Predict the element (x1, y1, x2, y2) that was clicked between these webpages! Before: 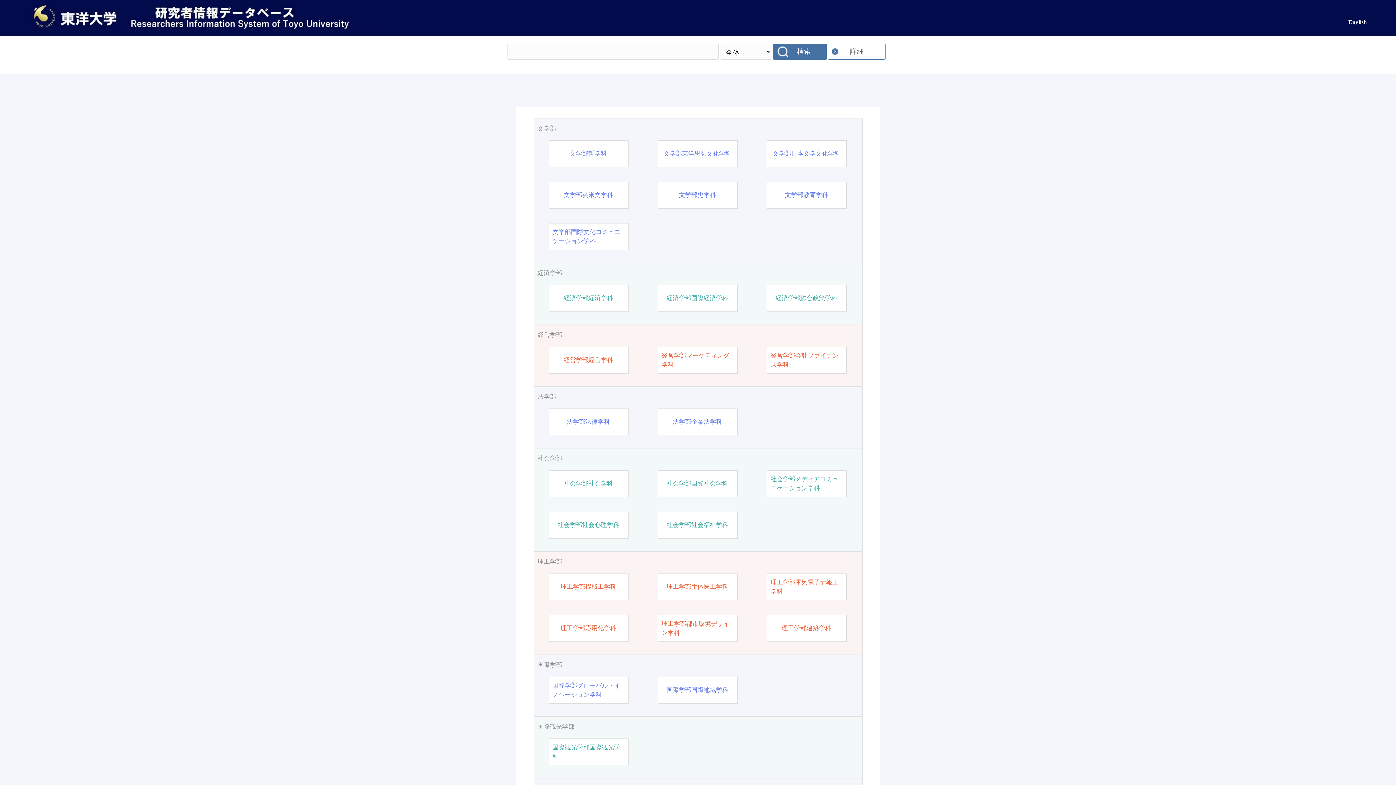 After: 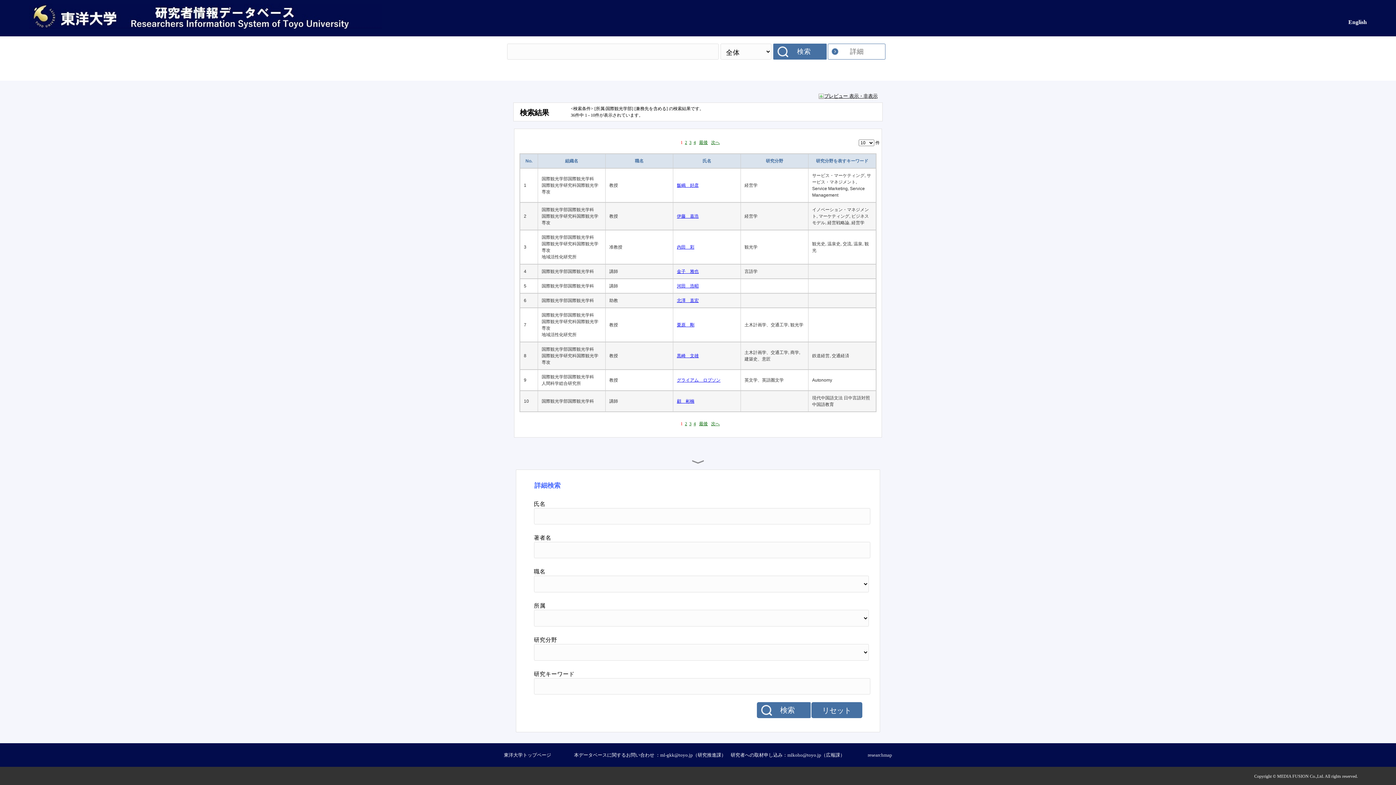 Action: bbox: (537, 722, 858, 731) label: 国際観光学部